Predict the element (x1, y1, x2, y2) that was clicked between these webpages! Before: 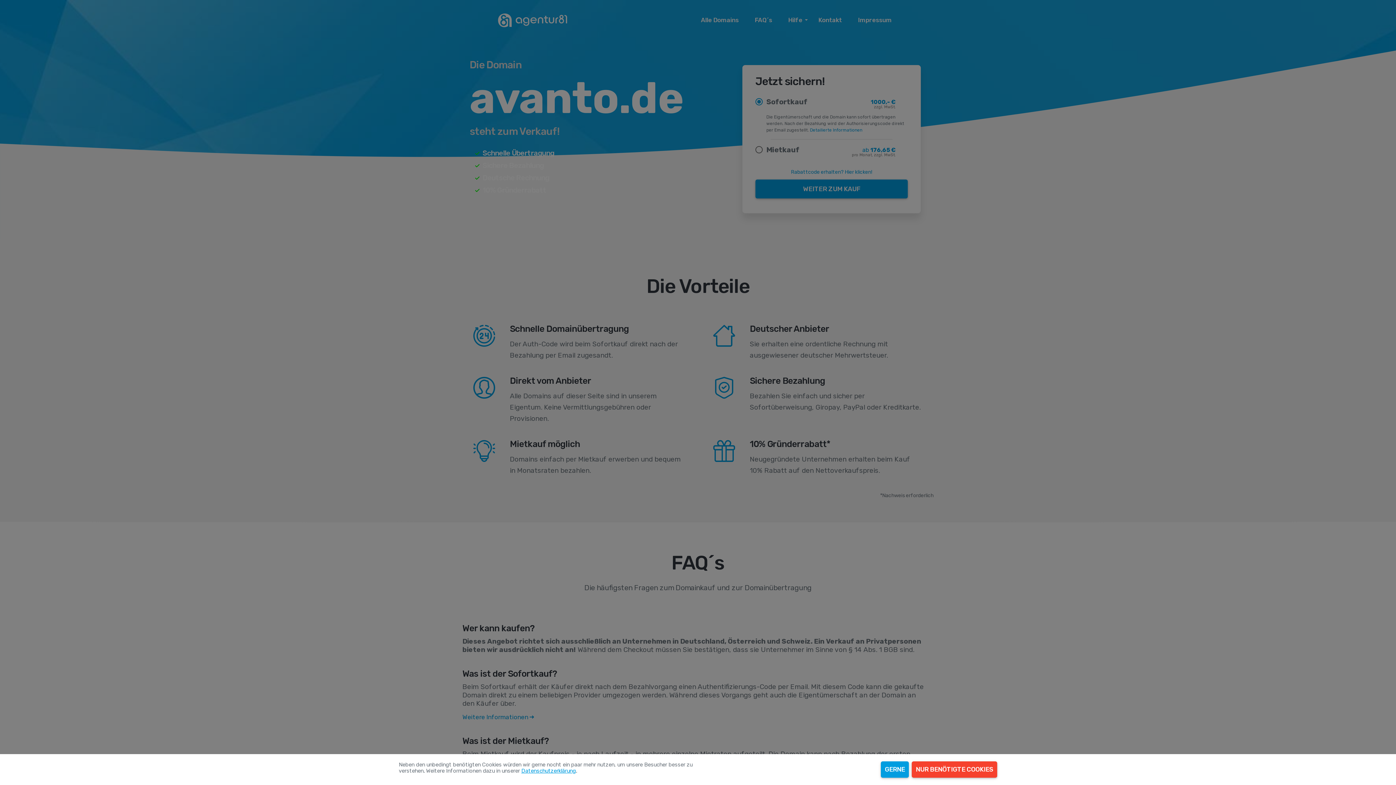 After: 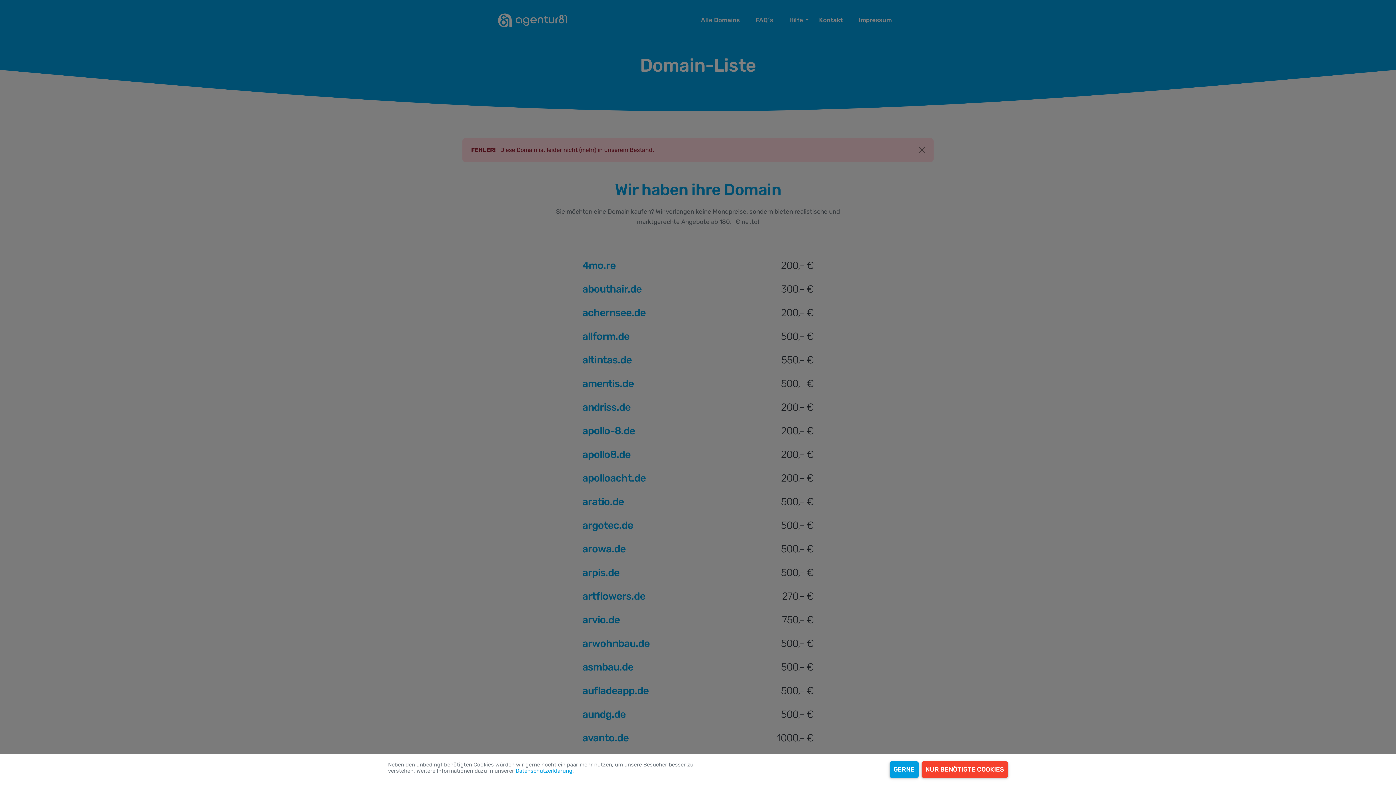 Action: label: Datenschutzerklärung bbox: (521, 768, 576, 774)